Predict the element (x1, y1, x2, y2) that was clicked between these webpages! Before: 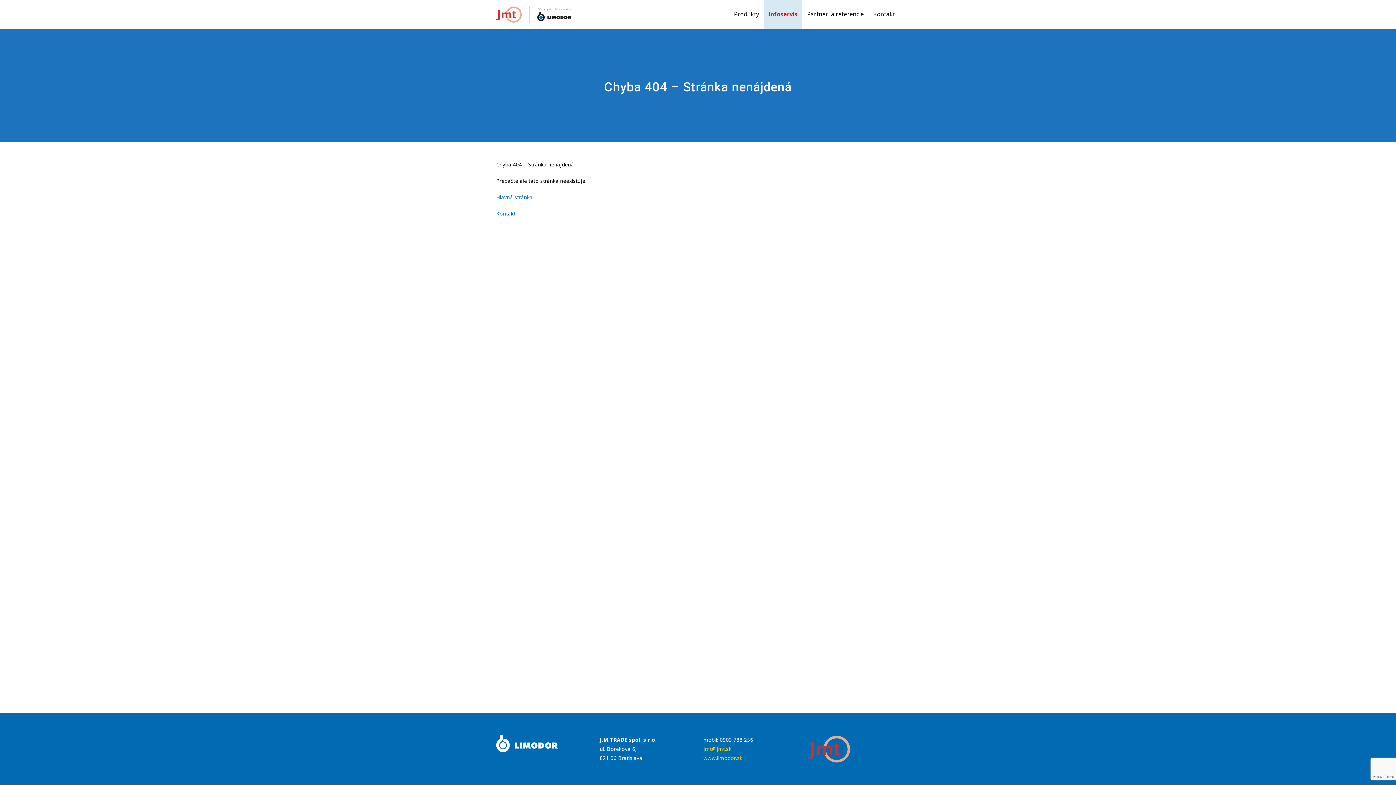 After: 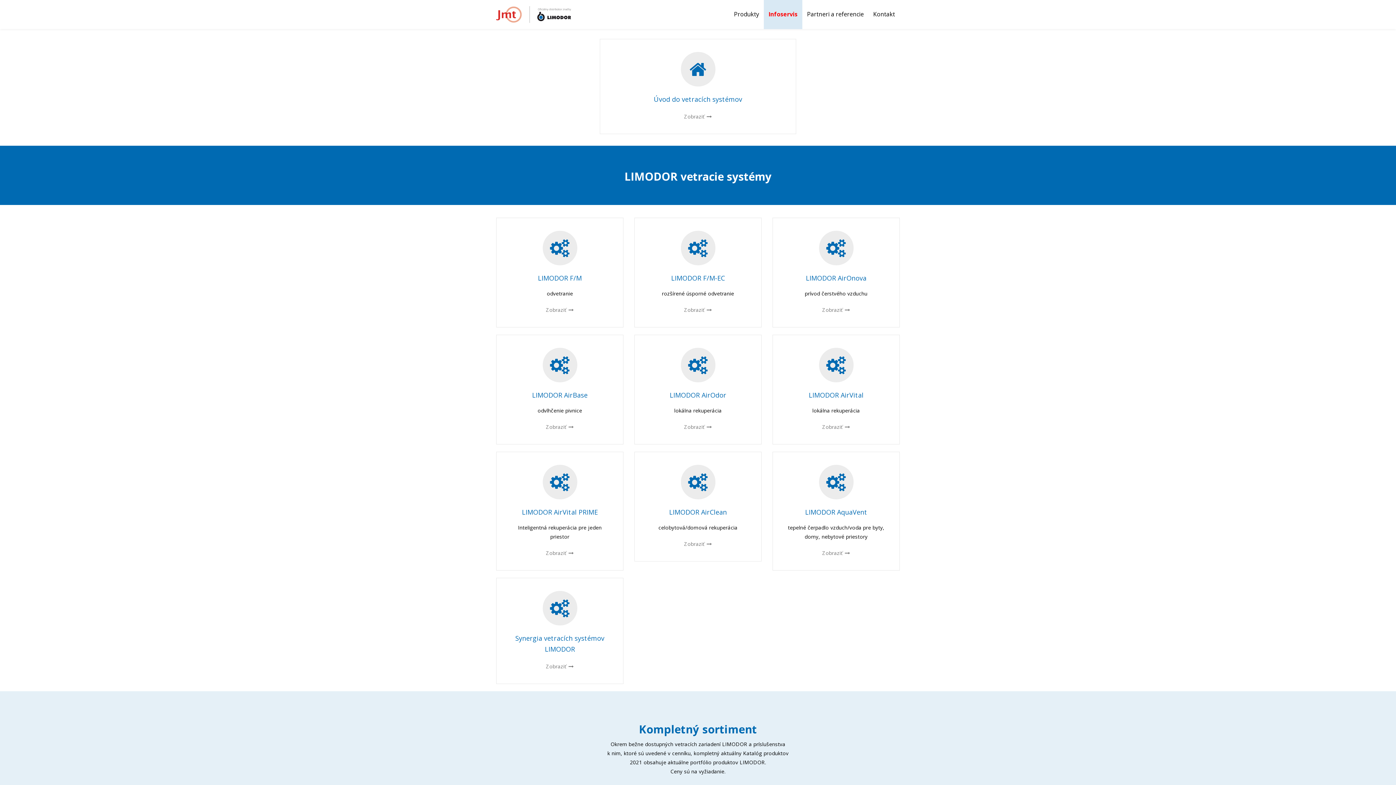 Action: bbox: (729, 0, 764, 29) label: Produkty